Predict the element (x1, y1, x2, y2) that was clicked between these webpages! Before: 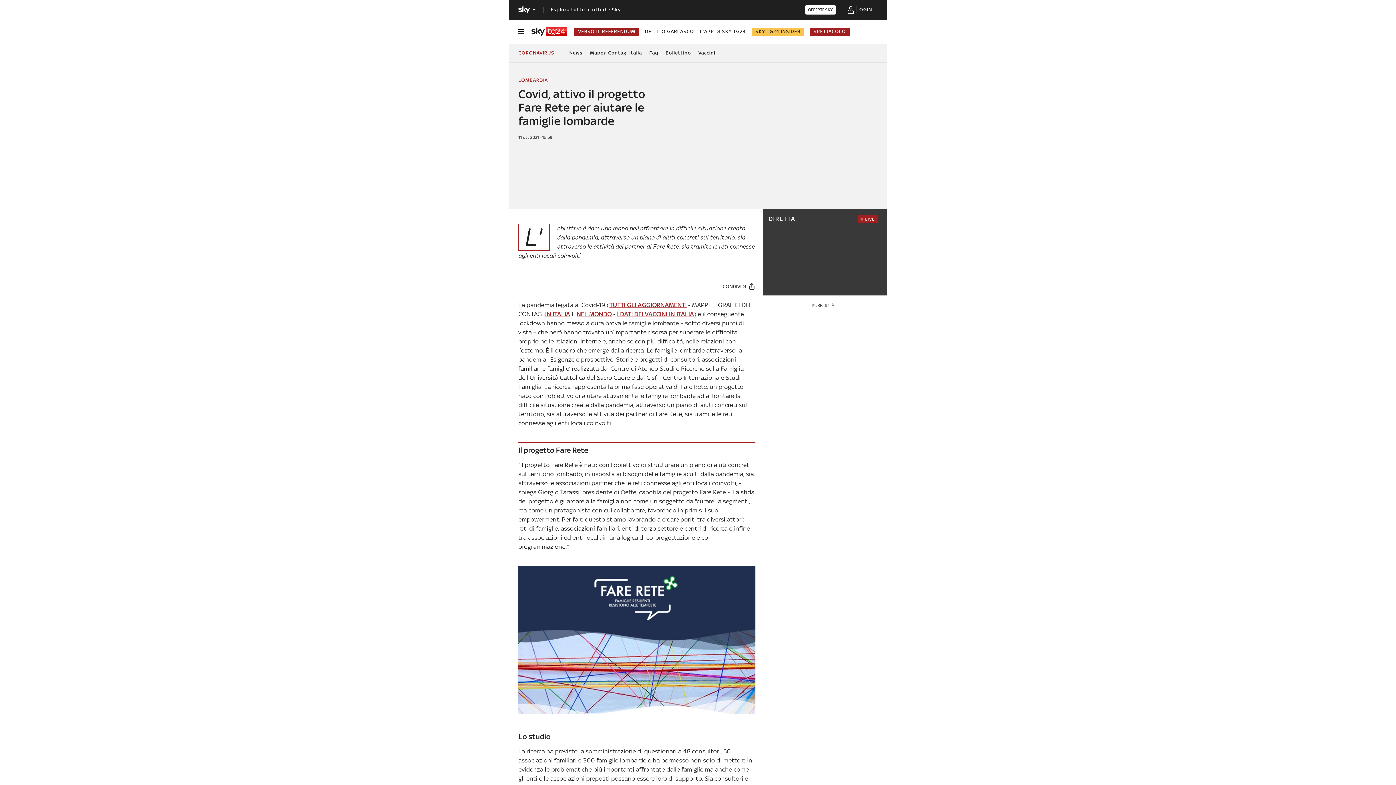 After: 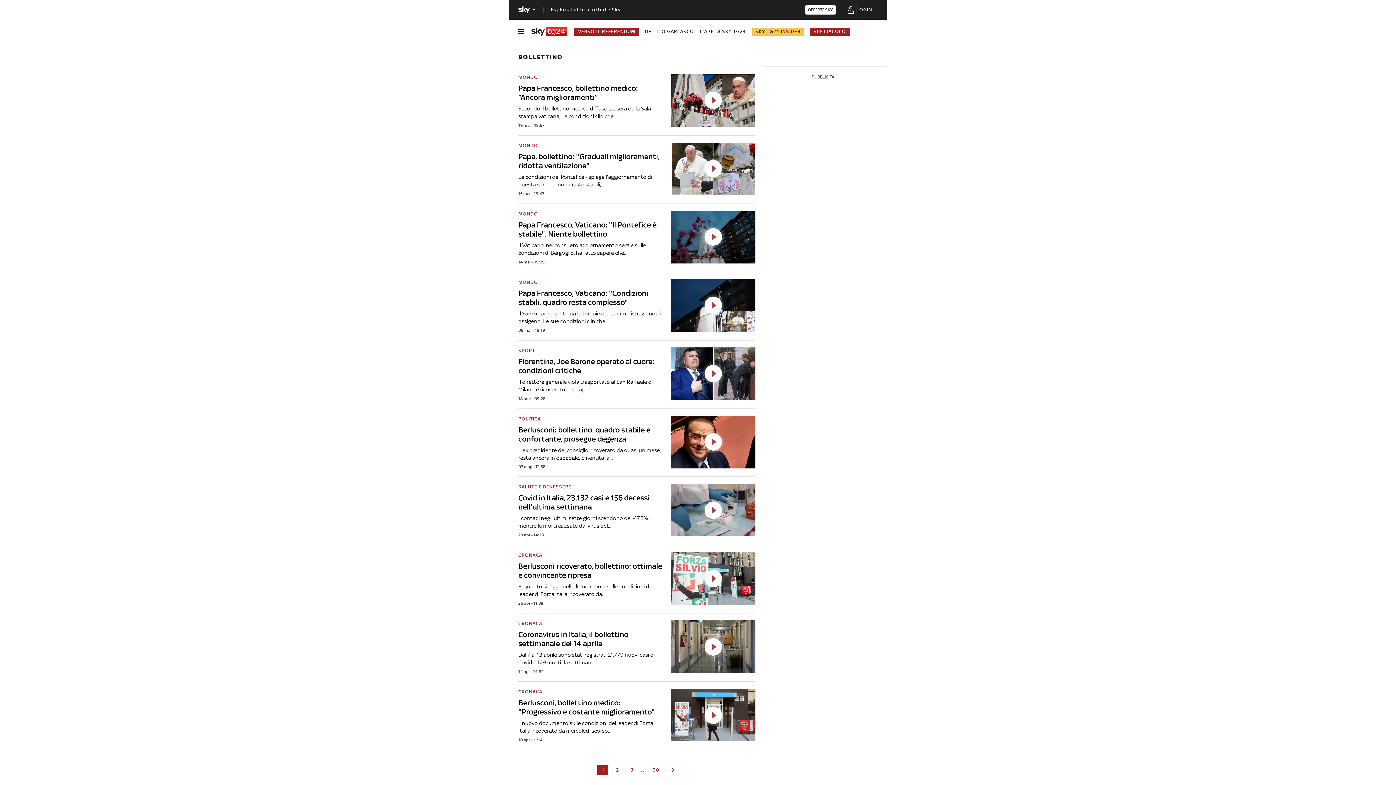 Action: label: Bollettino bbox: (665, 50, 691, 55)